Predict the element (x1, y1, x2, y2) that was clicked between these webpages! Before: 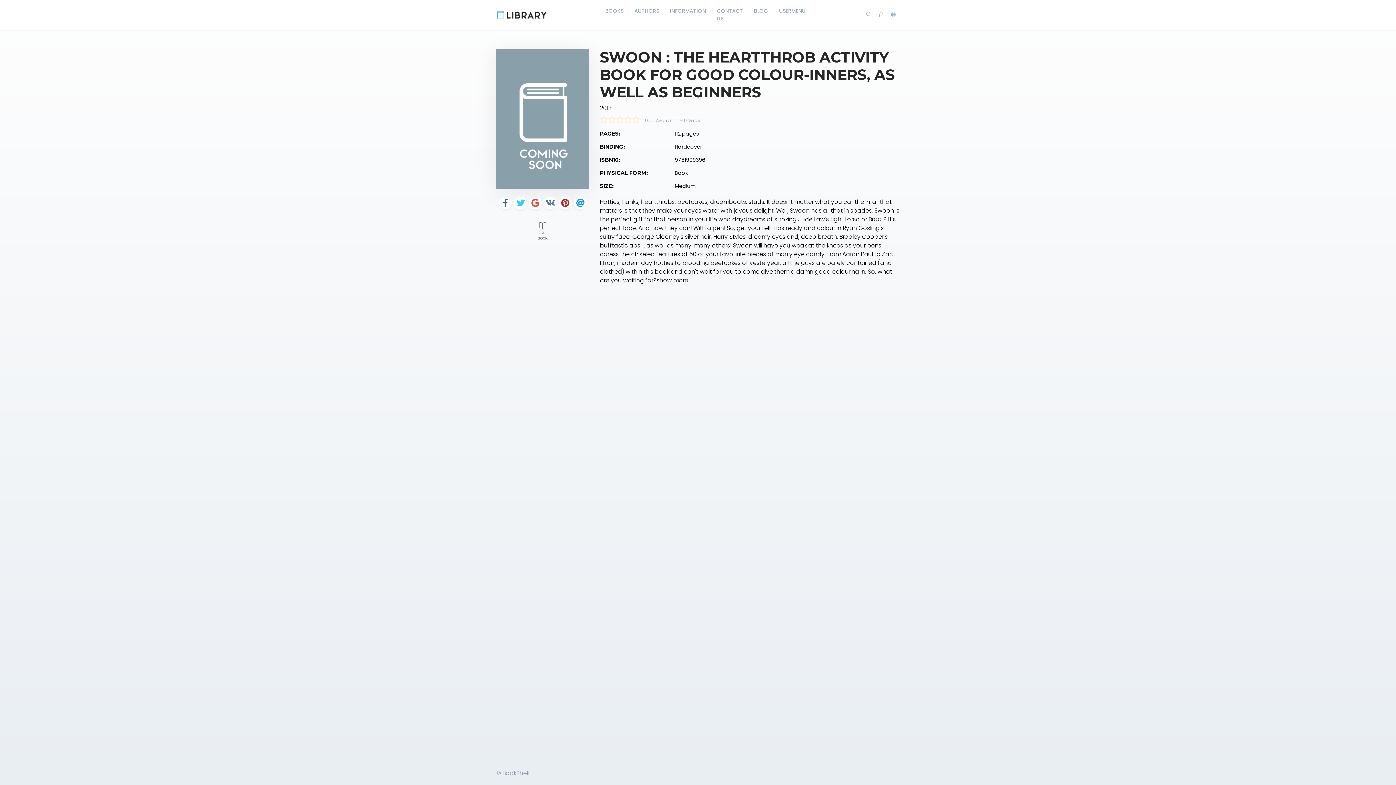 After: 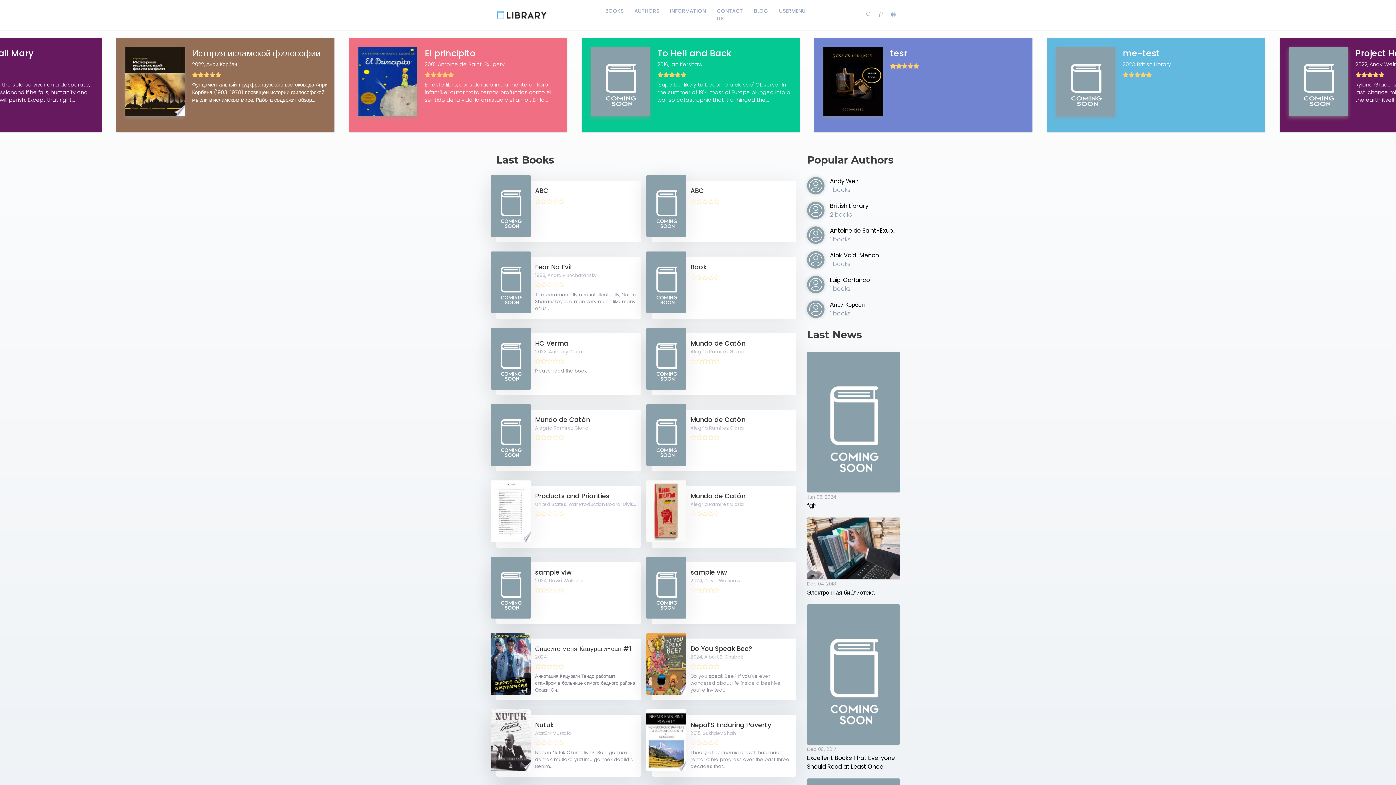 Action: bbox: (496, 10, 547, 18)